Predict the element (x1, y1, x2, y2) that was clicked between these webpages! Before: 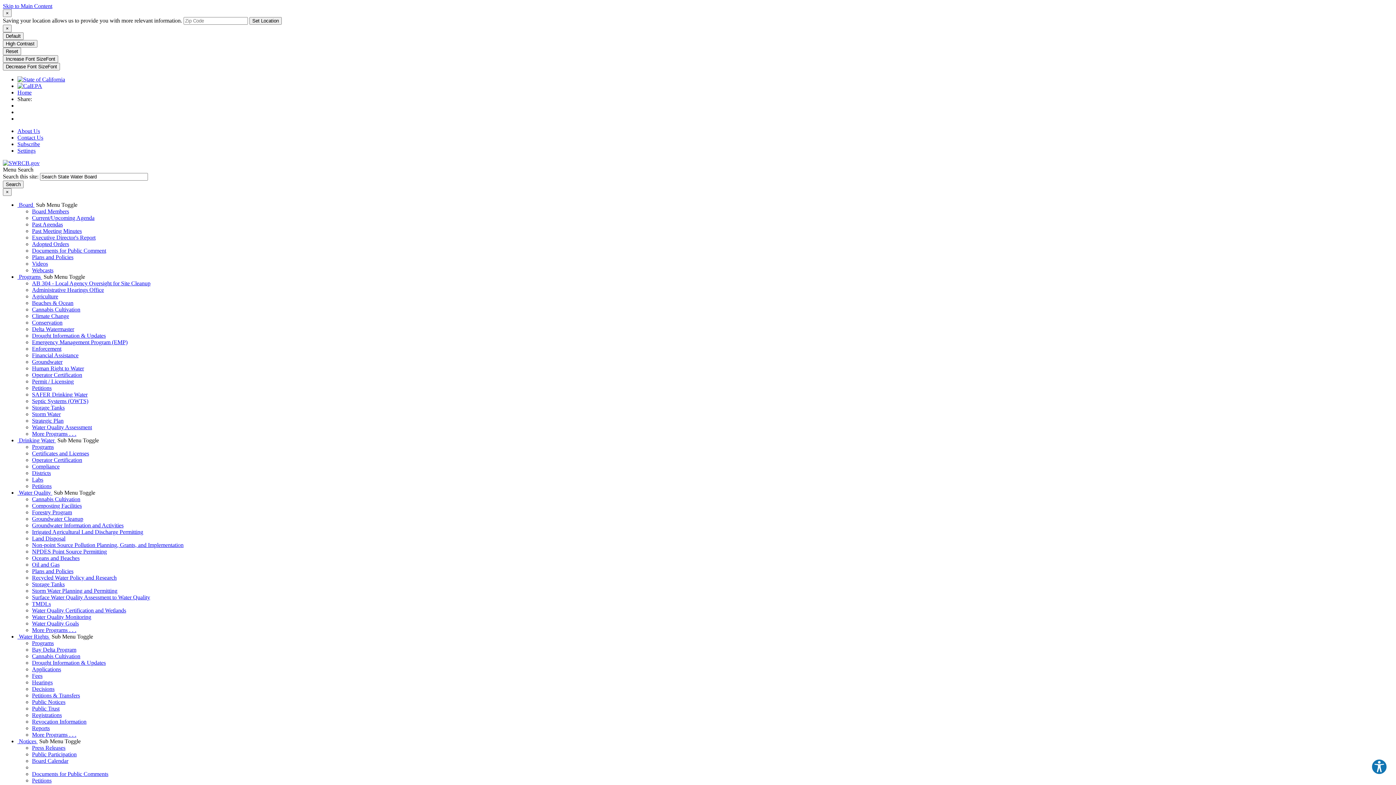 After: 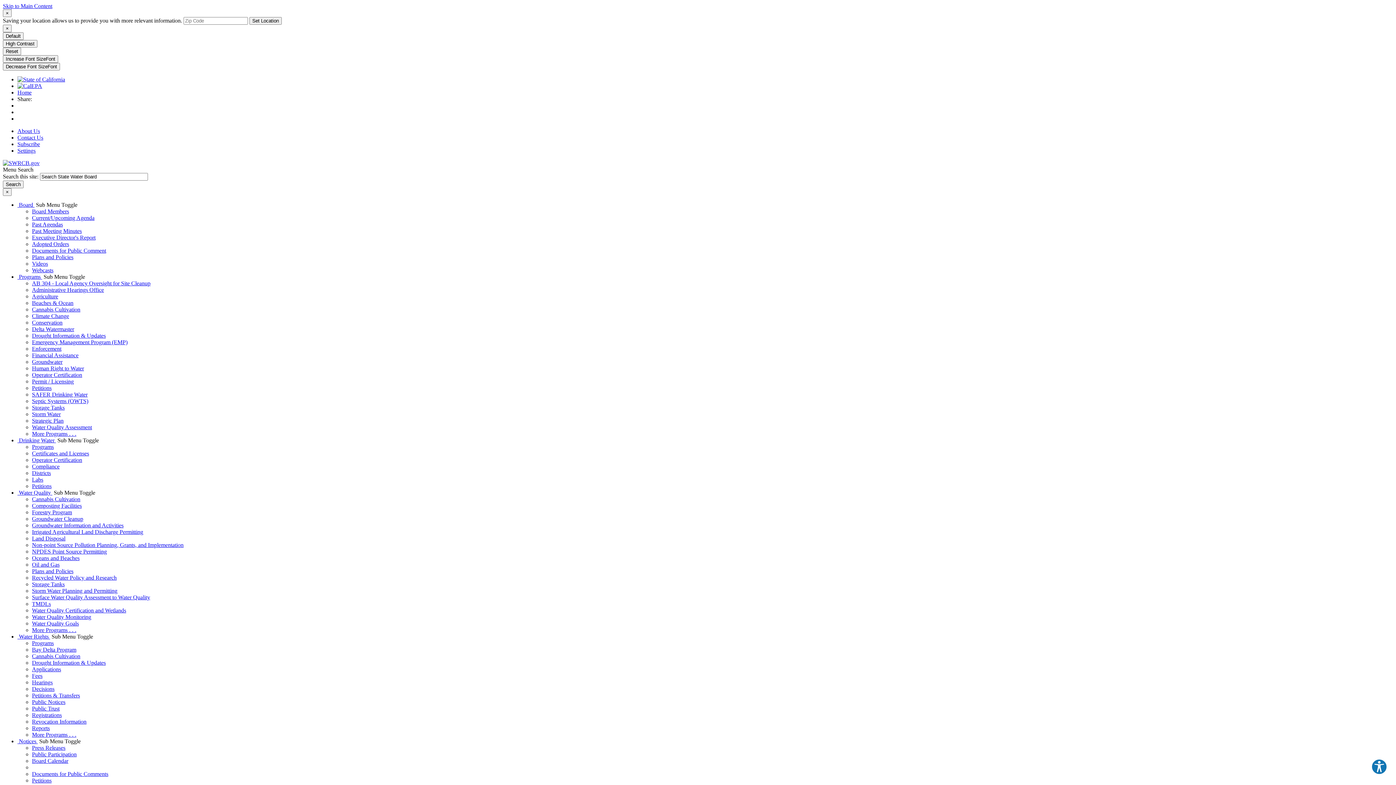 Action: label: Registrations bbox: (32, 712, 61, 718)